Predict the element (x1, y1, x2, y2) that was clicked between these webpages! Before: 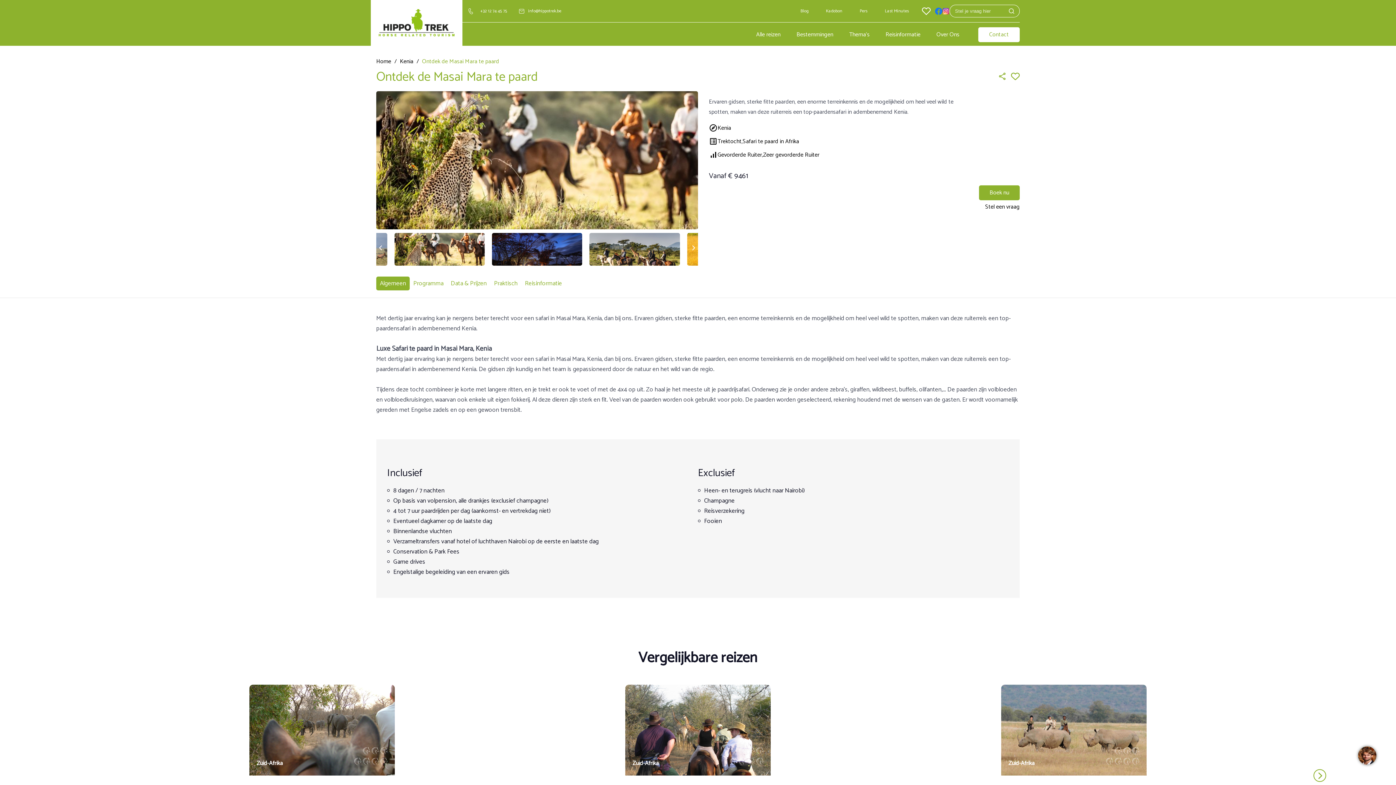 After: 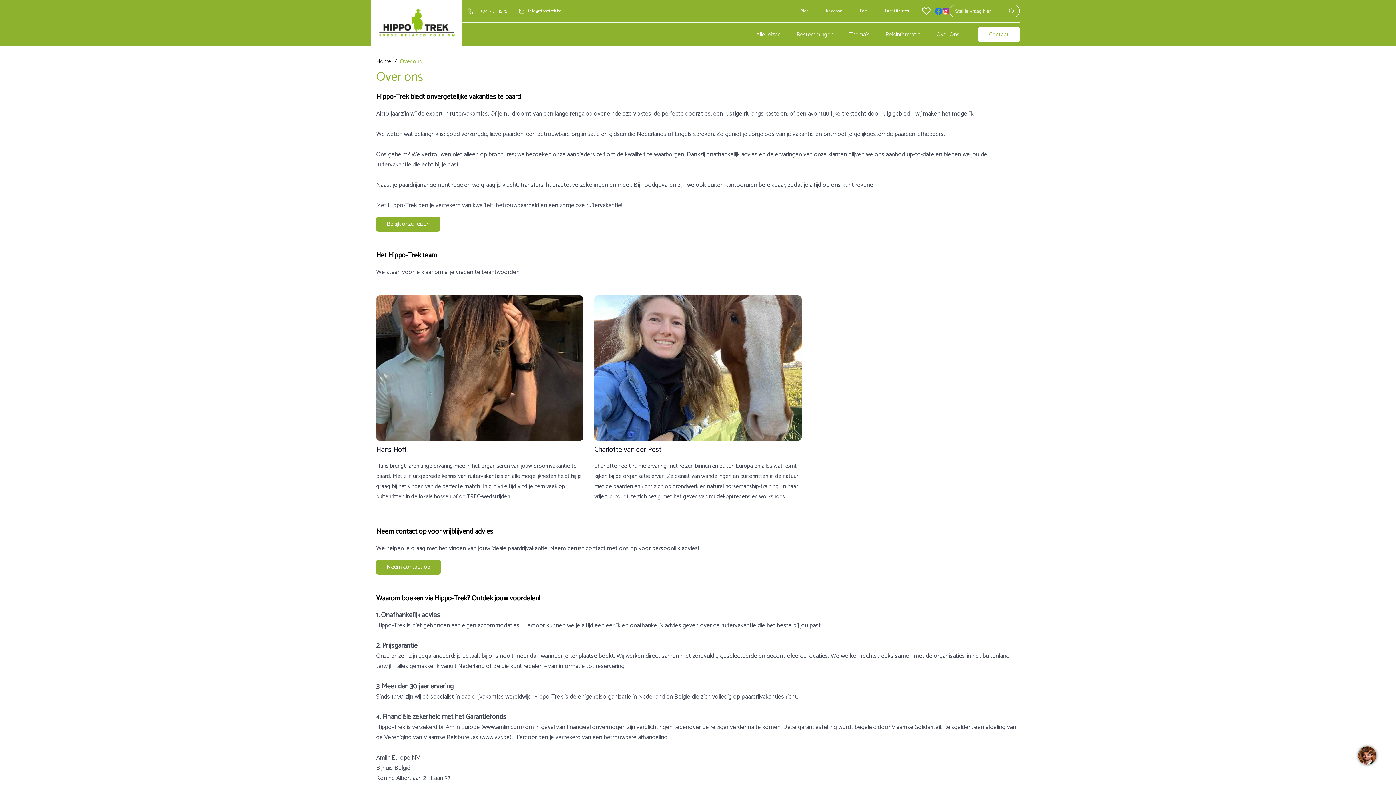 Action: label: Over Ons bbox: (928, 22, 967, 46)